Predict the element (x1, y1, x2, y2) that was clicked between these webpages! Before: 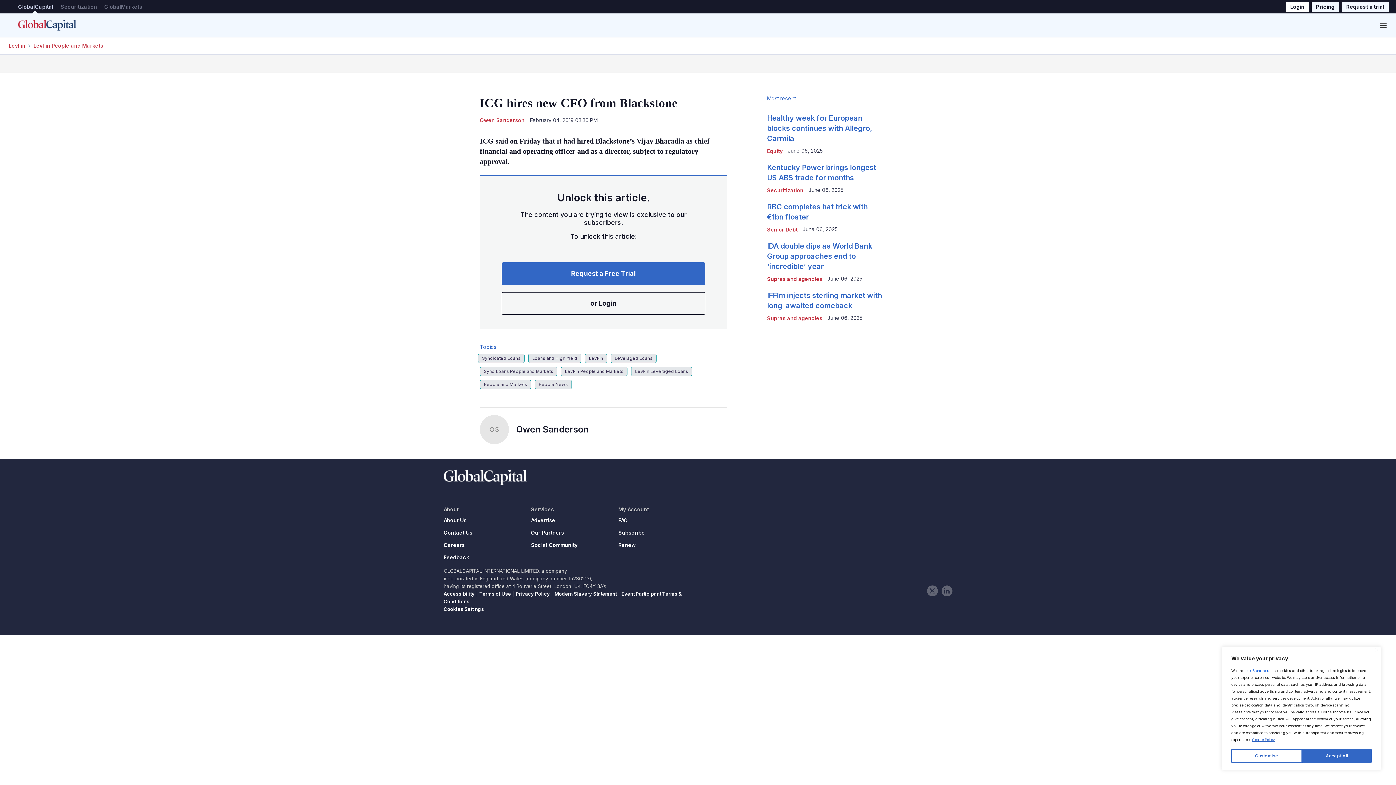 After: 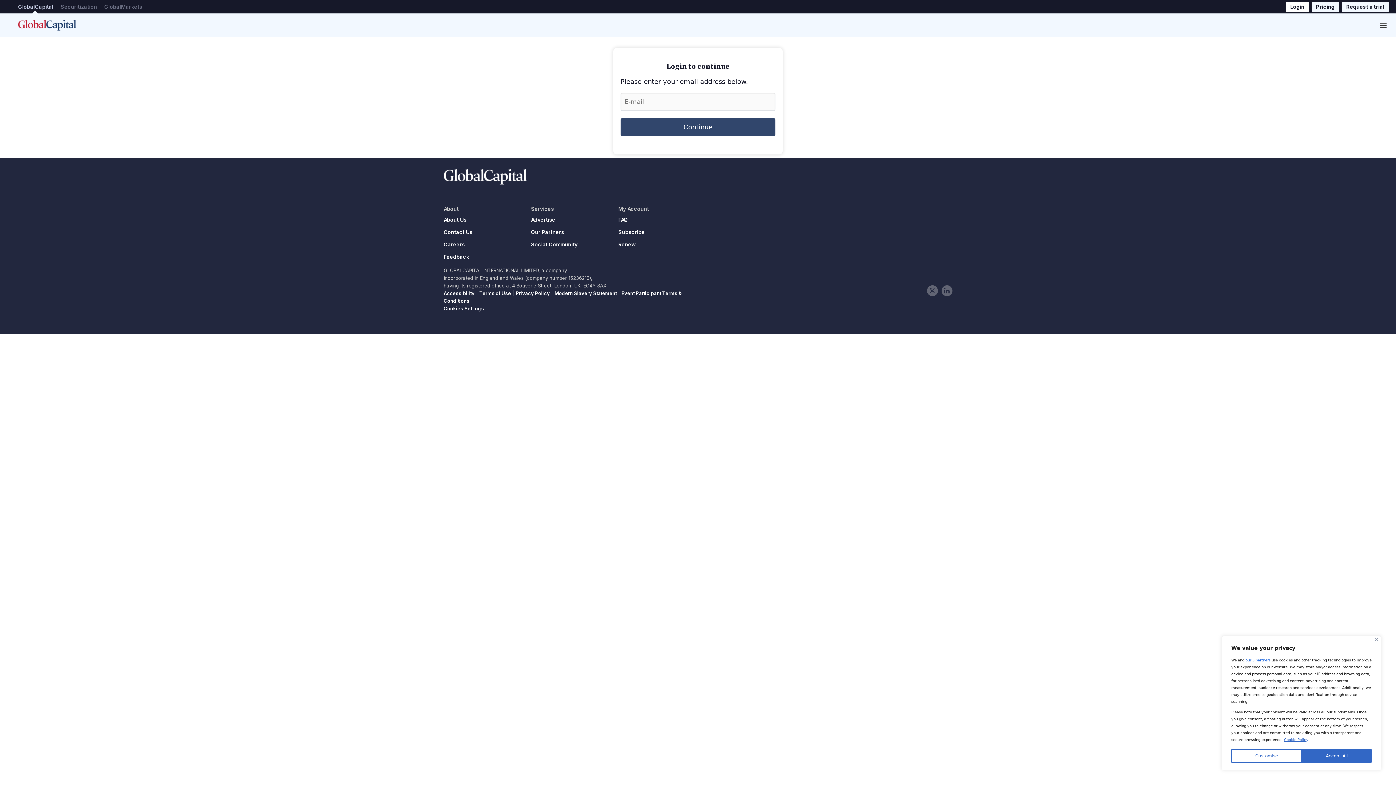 Action: bbox: (1286, 1, 1309, 11) label: Login